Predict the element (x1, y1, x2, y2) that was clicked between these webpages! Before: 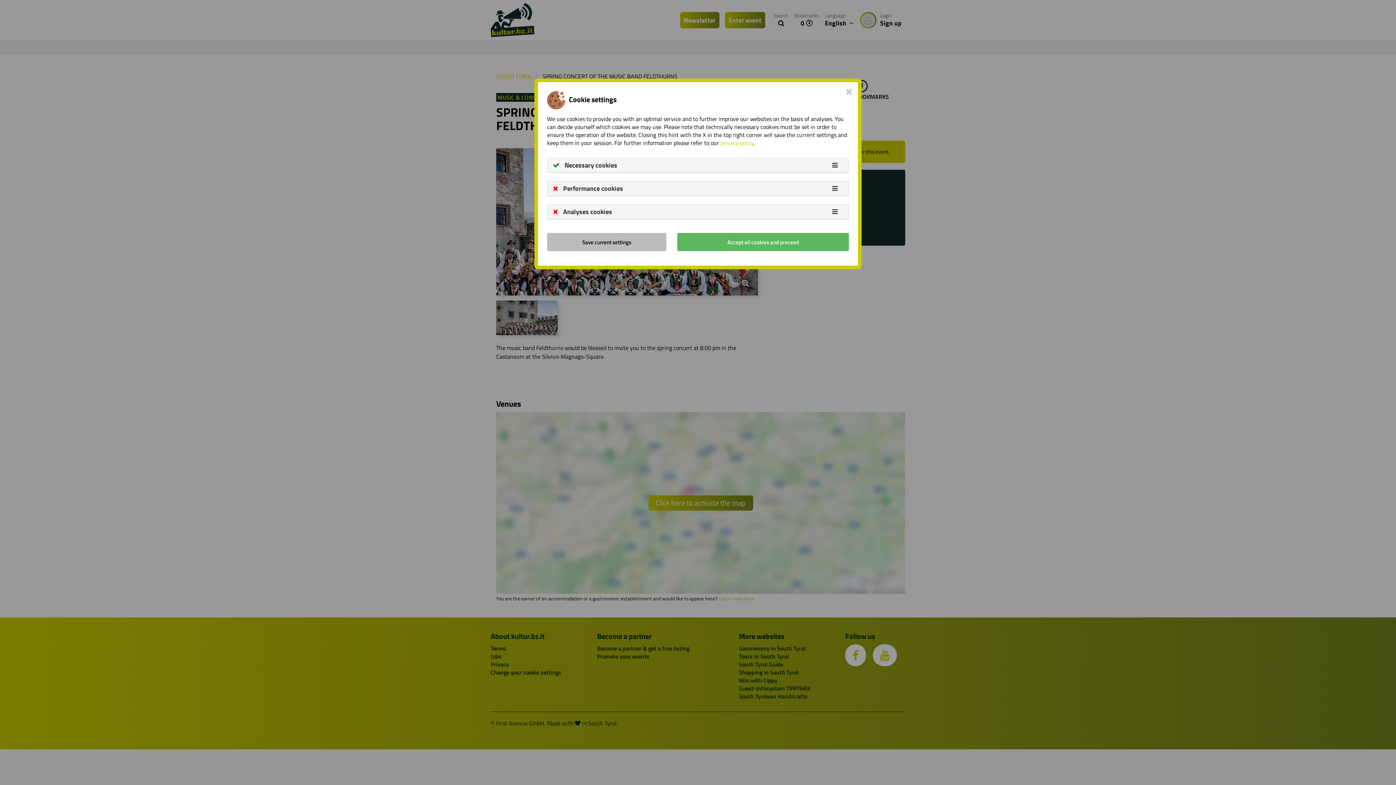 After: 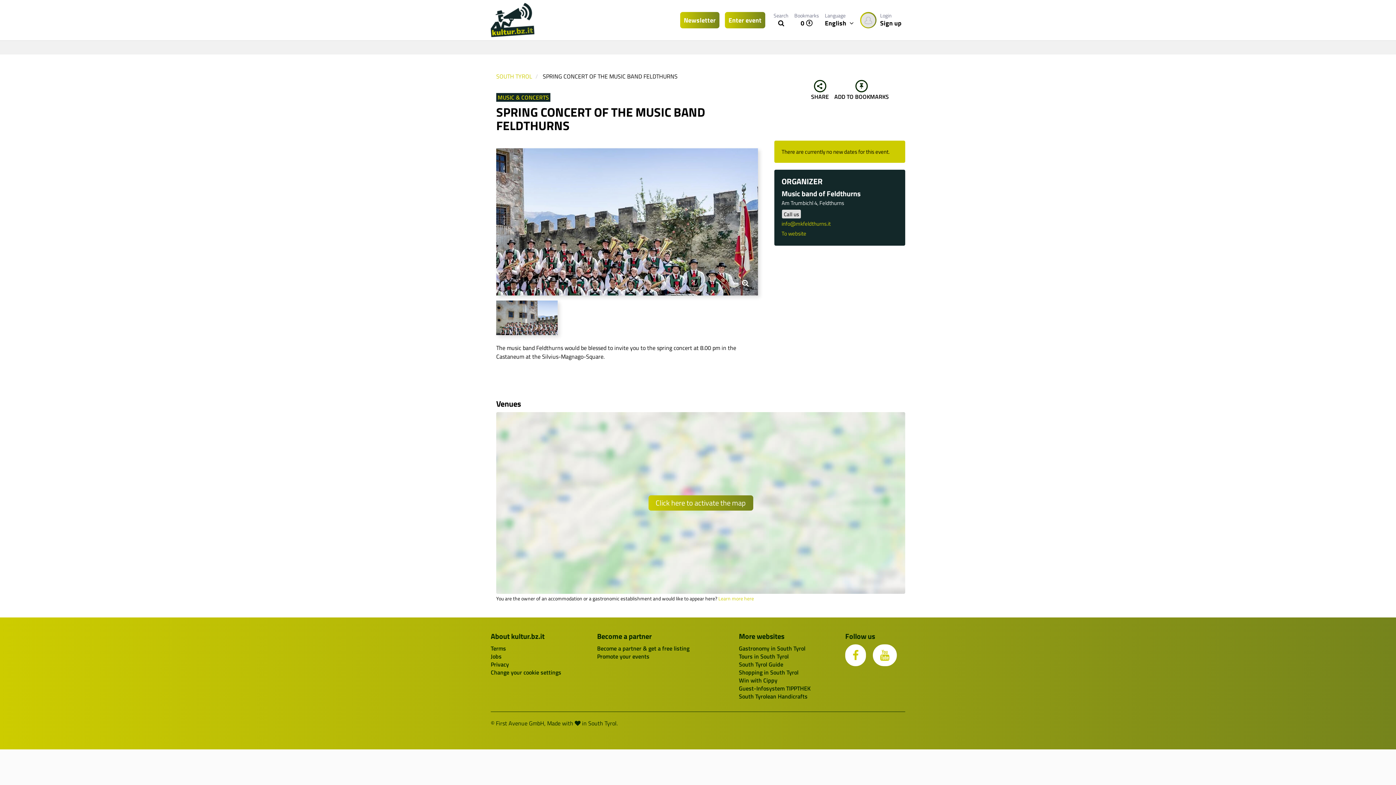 Action: label: Save current settings bbox: (547, 233, 666, 251)